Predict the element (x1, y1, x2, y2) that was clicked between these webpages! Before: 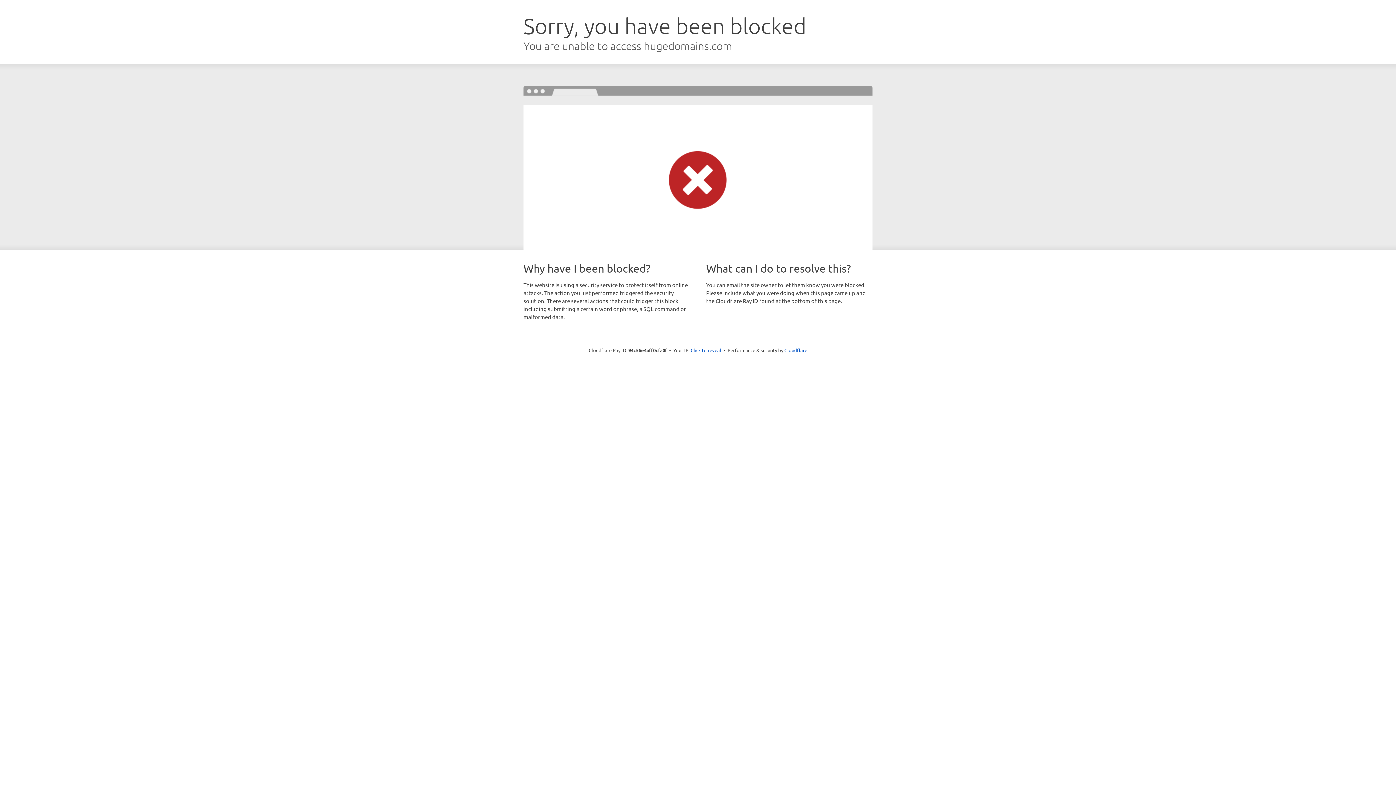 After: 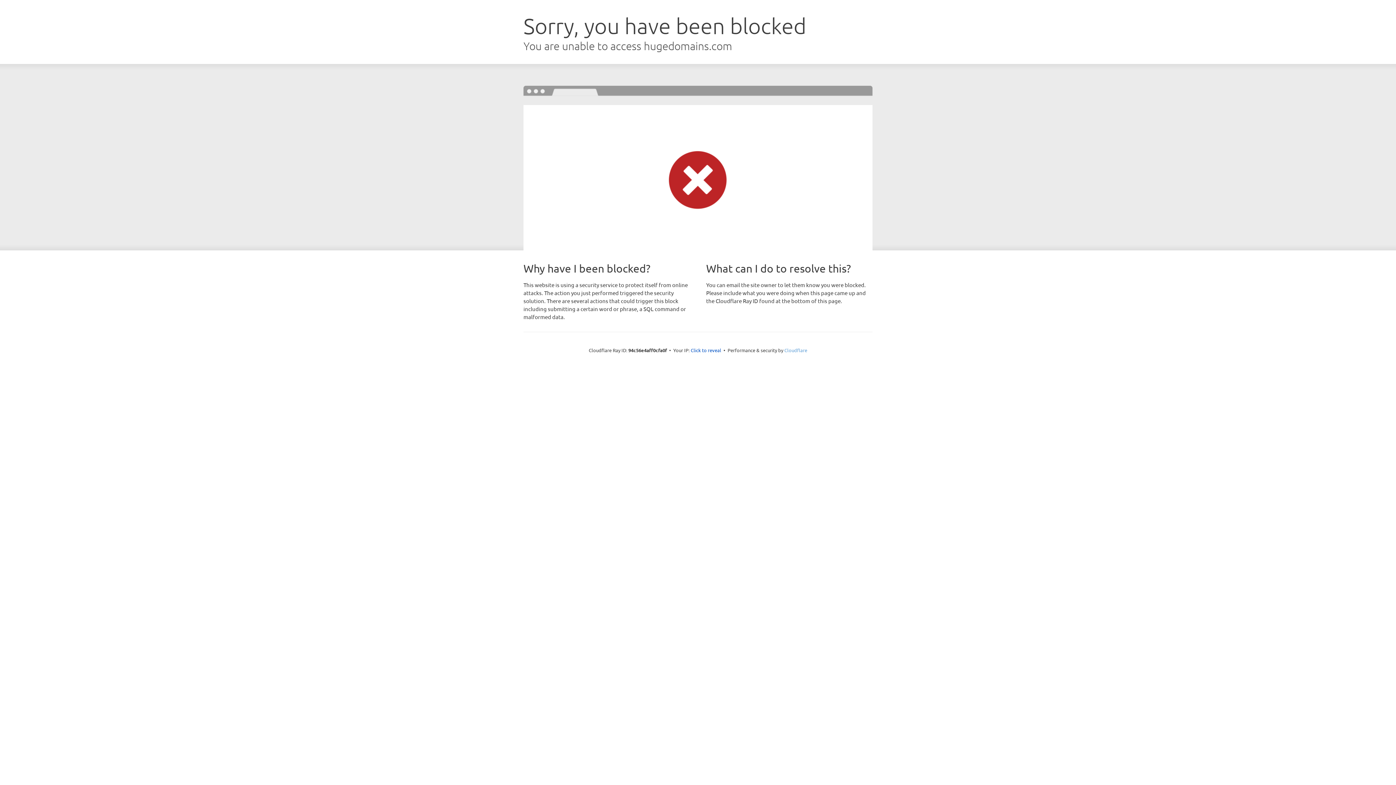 Action: bbox: (784, 347, 807, 353) label: Cloudflare